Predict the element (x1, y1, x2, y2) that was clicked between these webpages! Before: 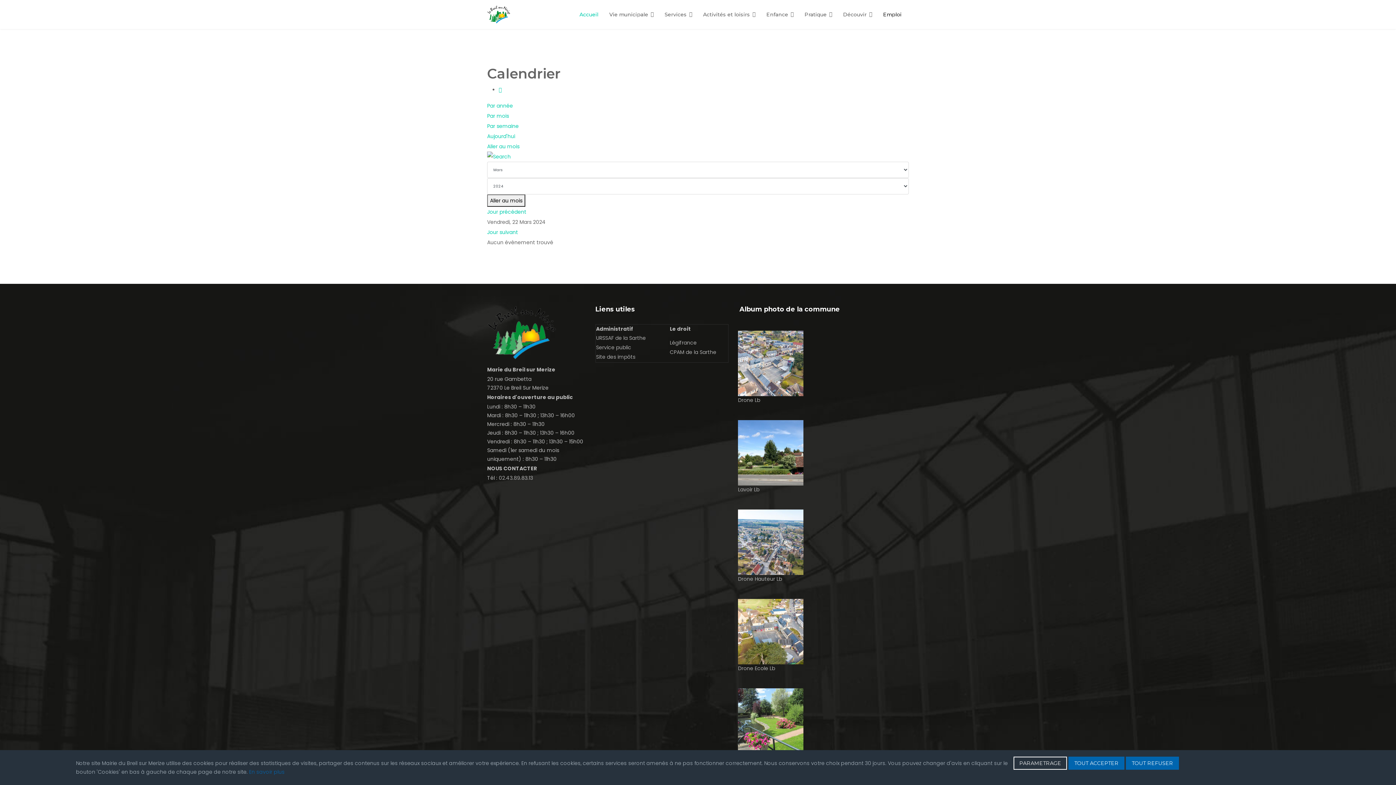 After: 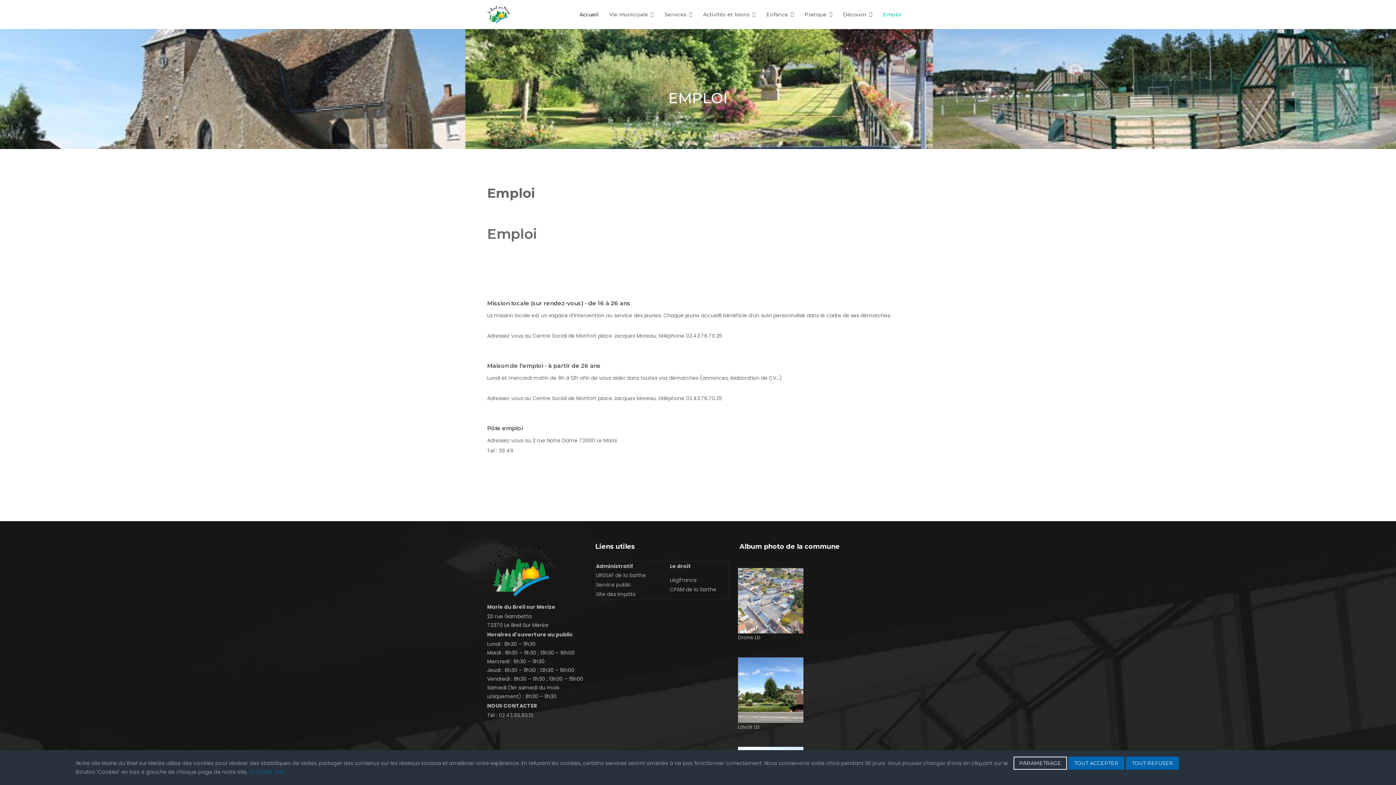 Action: label: Emploi bbox: (877, 0, 907, 29)